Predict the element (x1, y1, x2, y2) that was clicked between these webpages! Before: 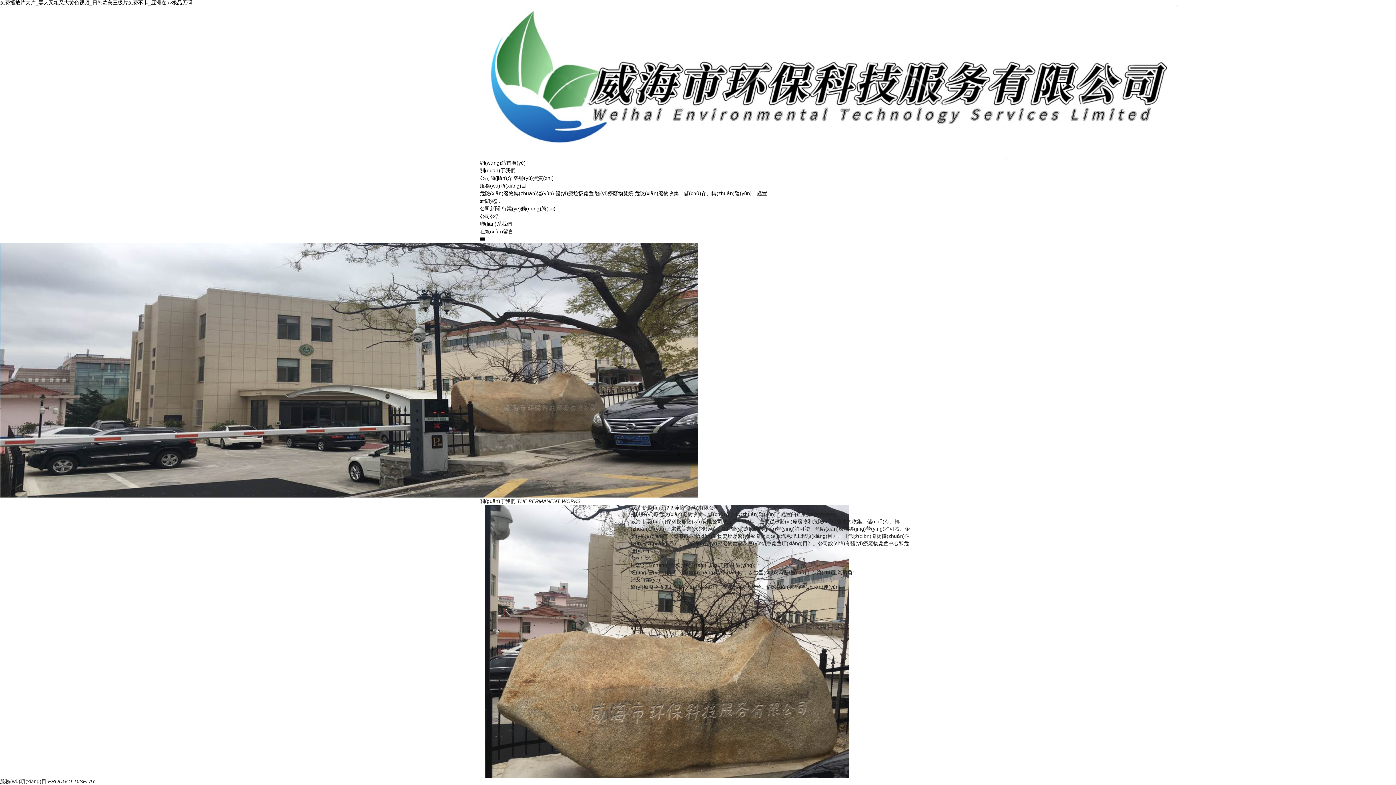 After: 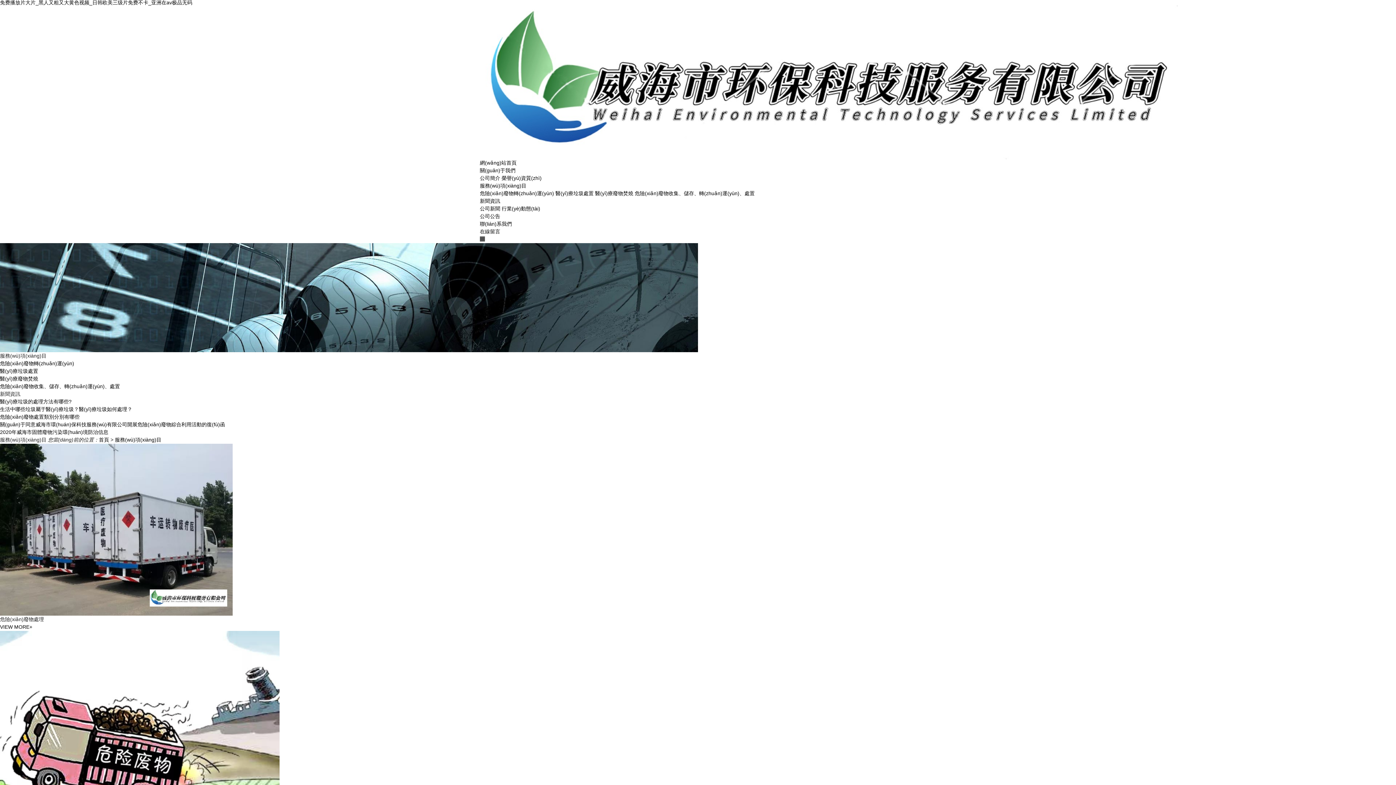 Action: label: 服務(wù)項(xiàng)目 bbox: (480, 182, 526, 188)